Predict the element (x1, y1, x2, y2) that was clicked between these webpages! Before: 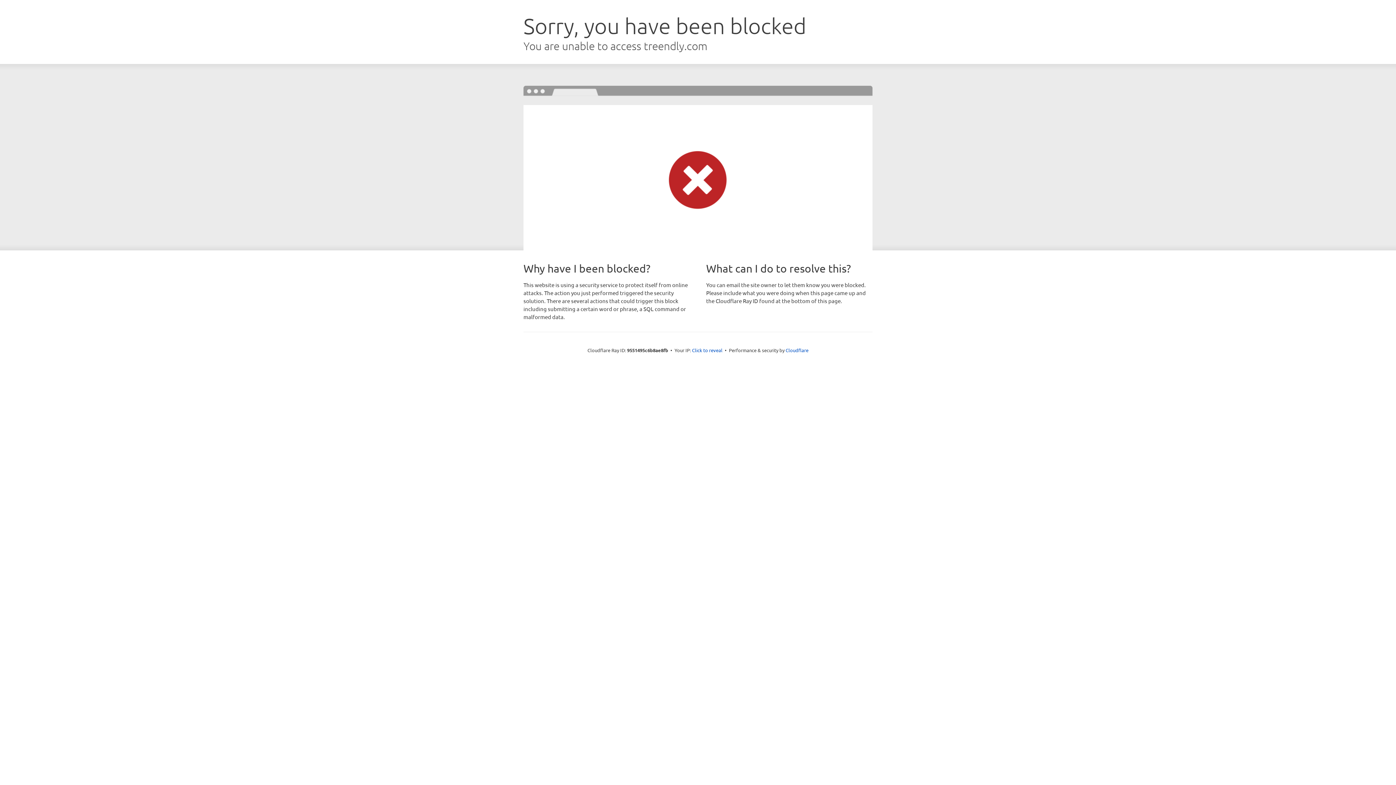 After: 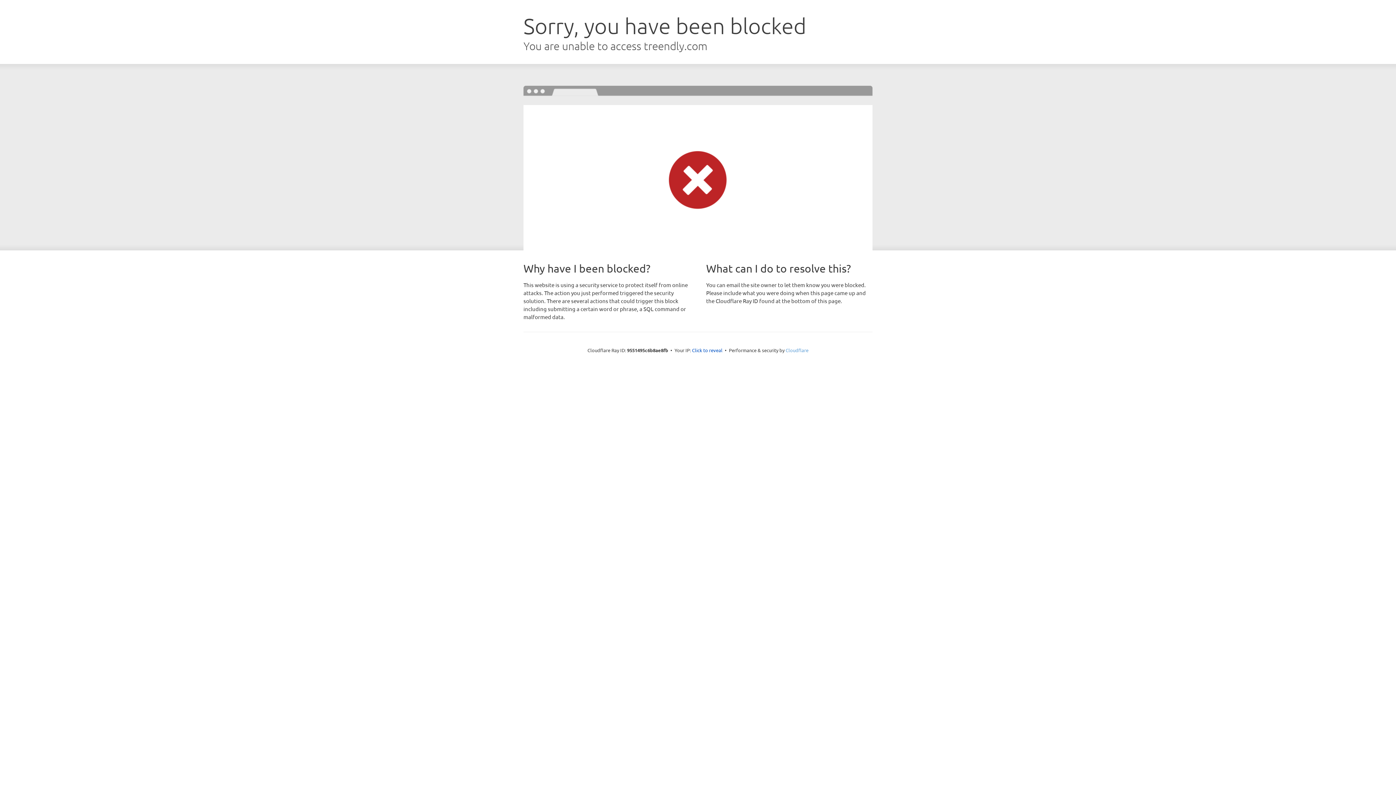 Action: bbox: (785, 347, 808, 353) label: Cloudflare